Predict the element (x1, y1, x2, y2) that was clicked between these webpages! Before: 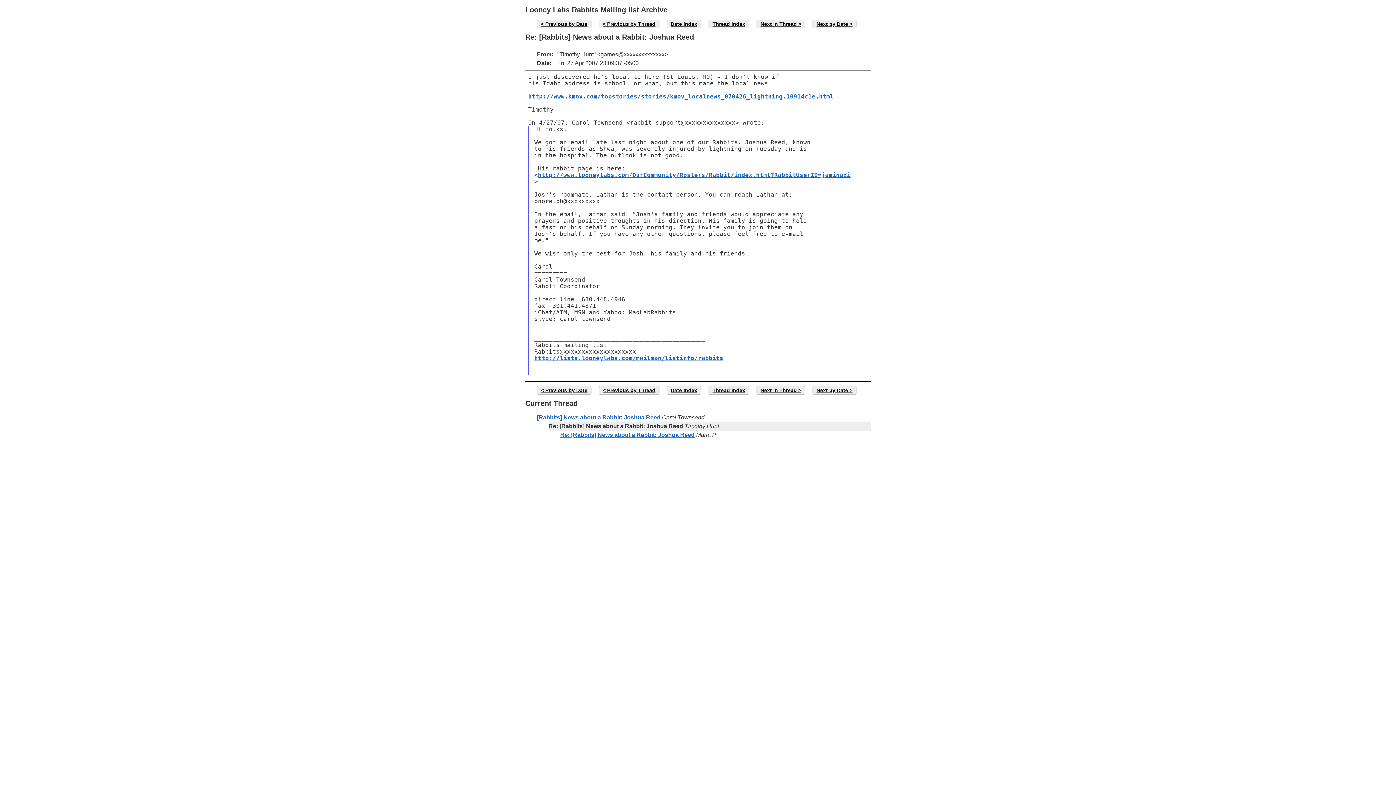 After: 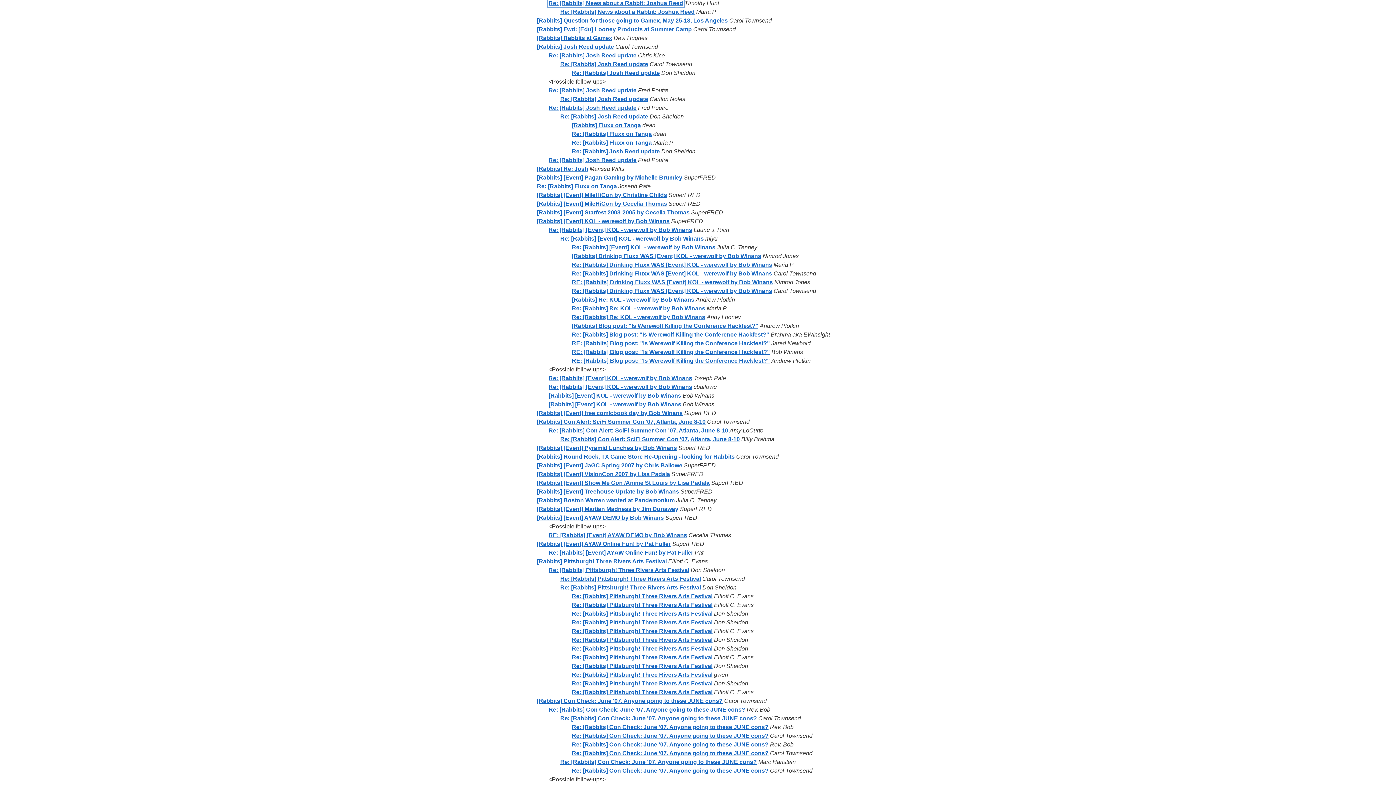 Action: bbox: (708, 19, 749, 28) label: Thread Index